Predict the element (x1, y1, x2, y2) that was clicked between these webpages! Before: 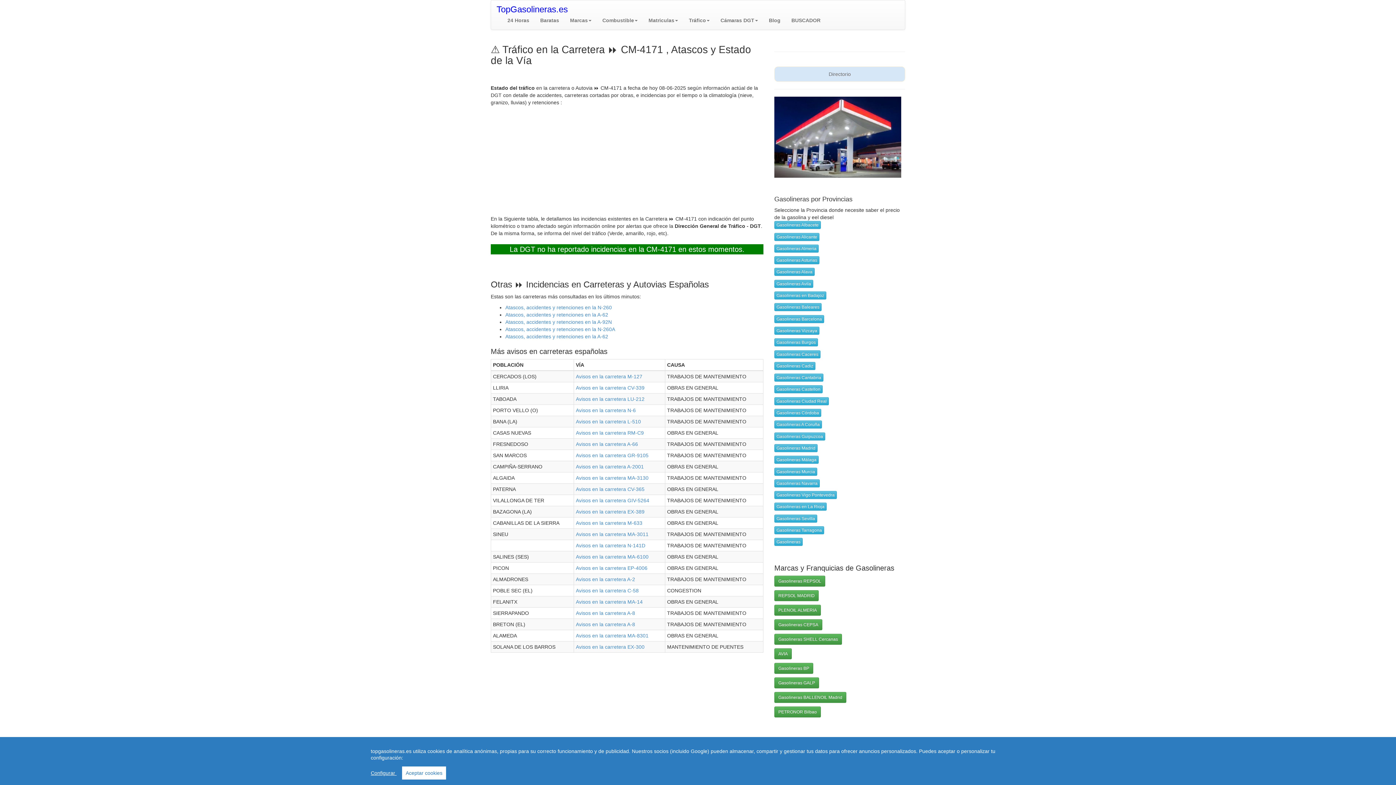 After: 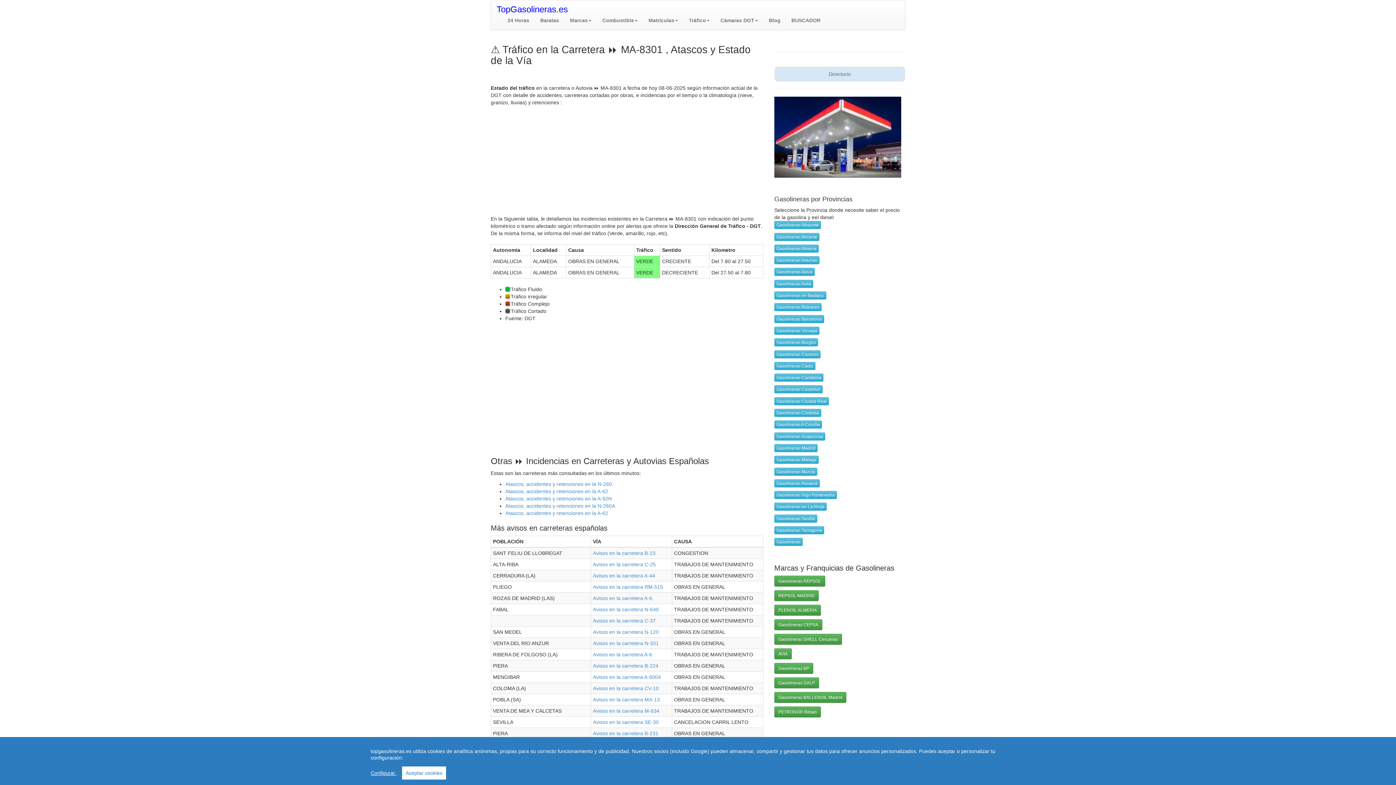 Action: bbox: (576, 633, 648, 638) label: Avisos en la carretera MA-8301